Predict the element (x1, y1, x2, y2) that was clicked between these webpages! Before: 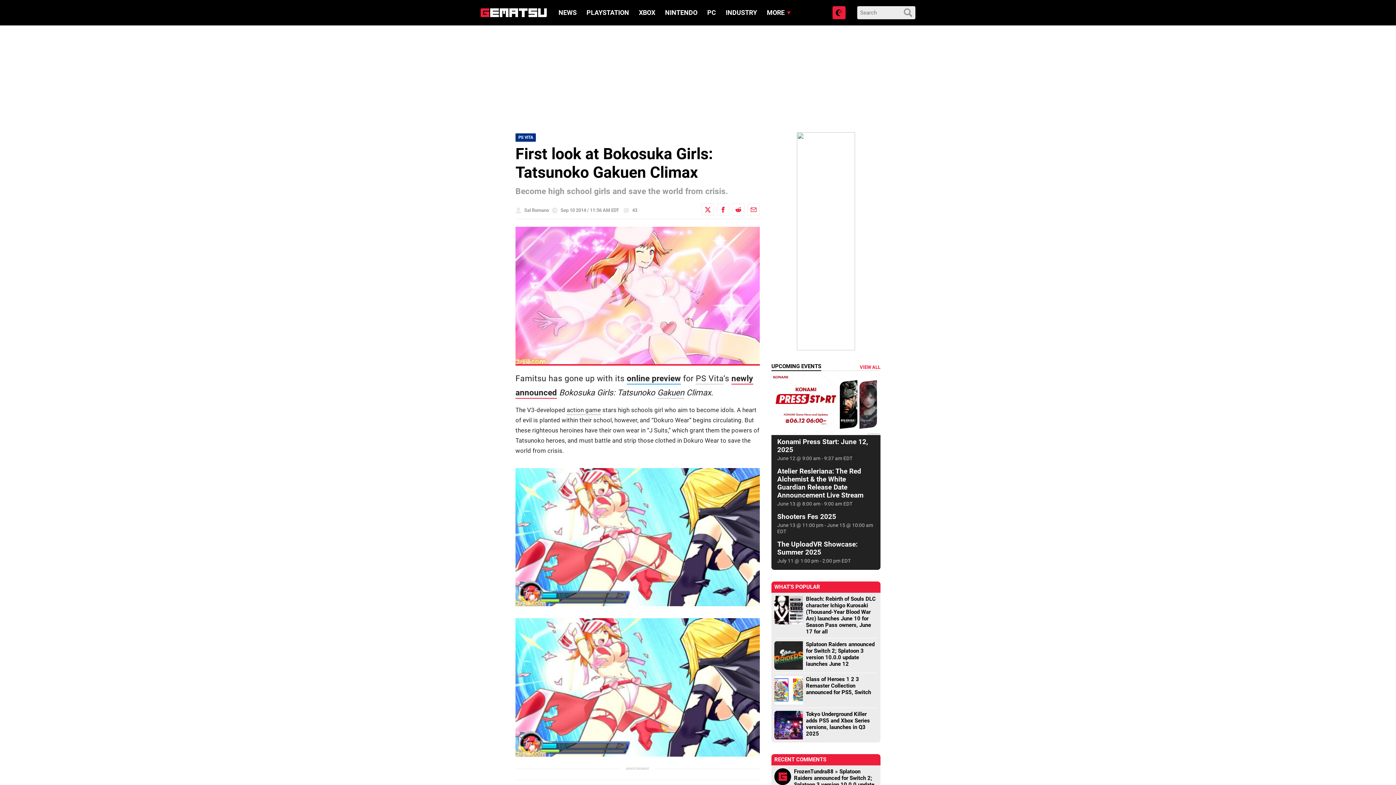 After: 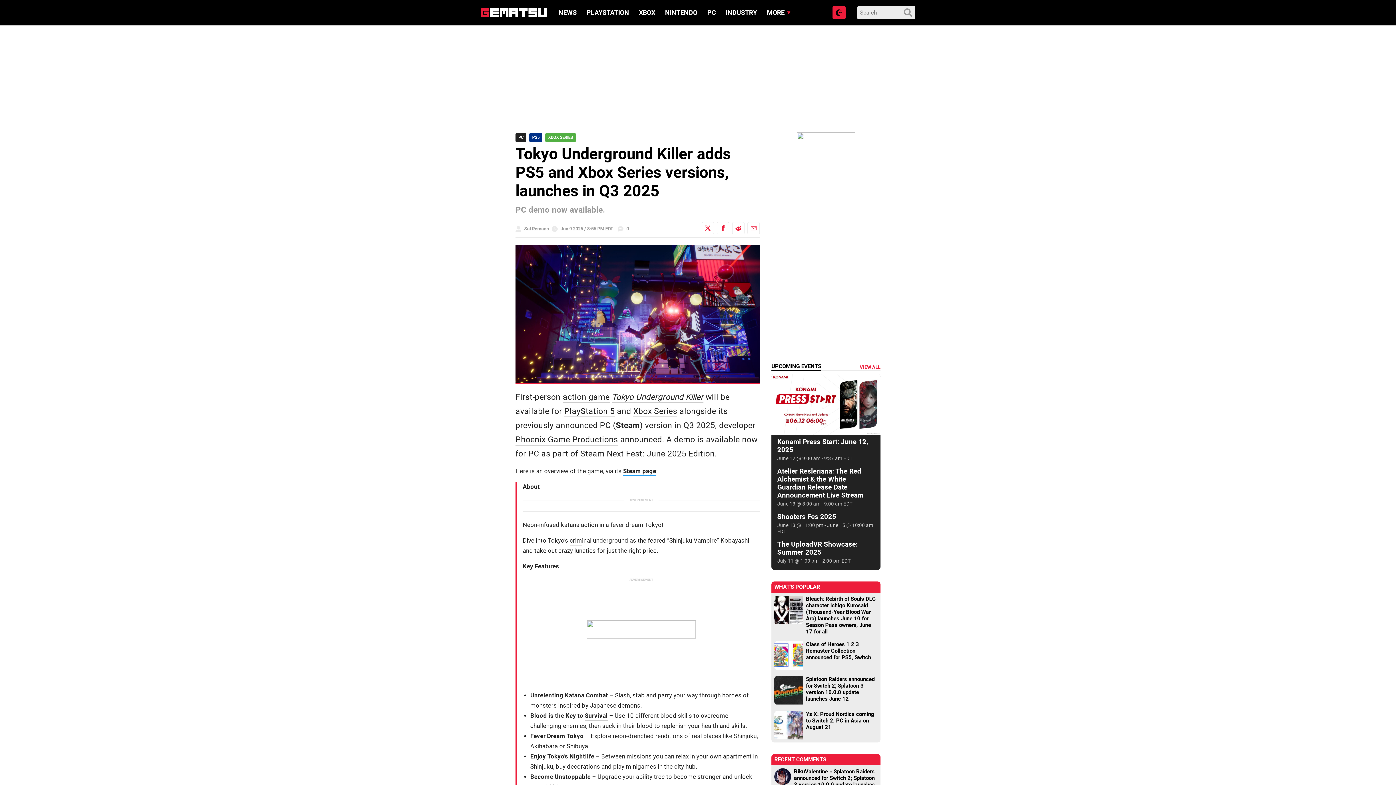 Action: bbox: (774, 711, 803, 739)